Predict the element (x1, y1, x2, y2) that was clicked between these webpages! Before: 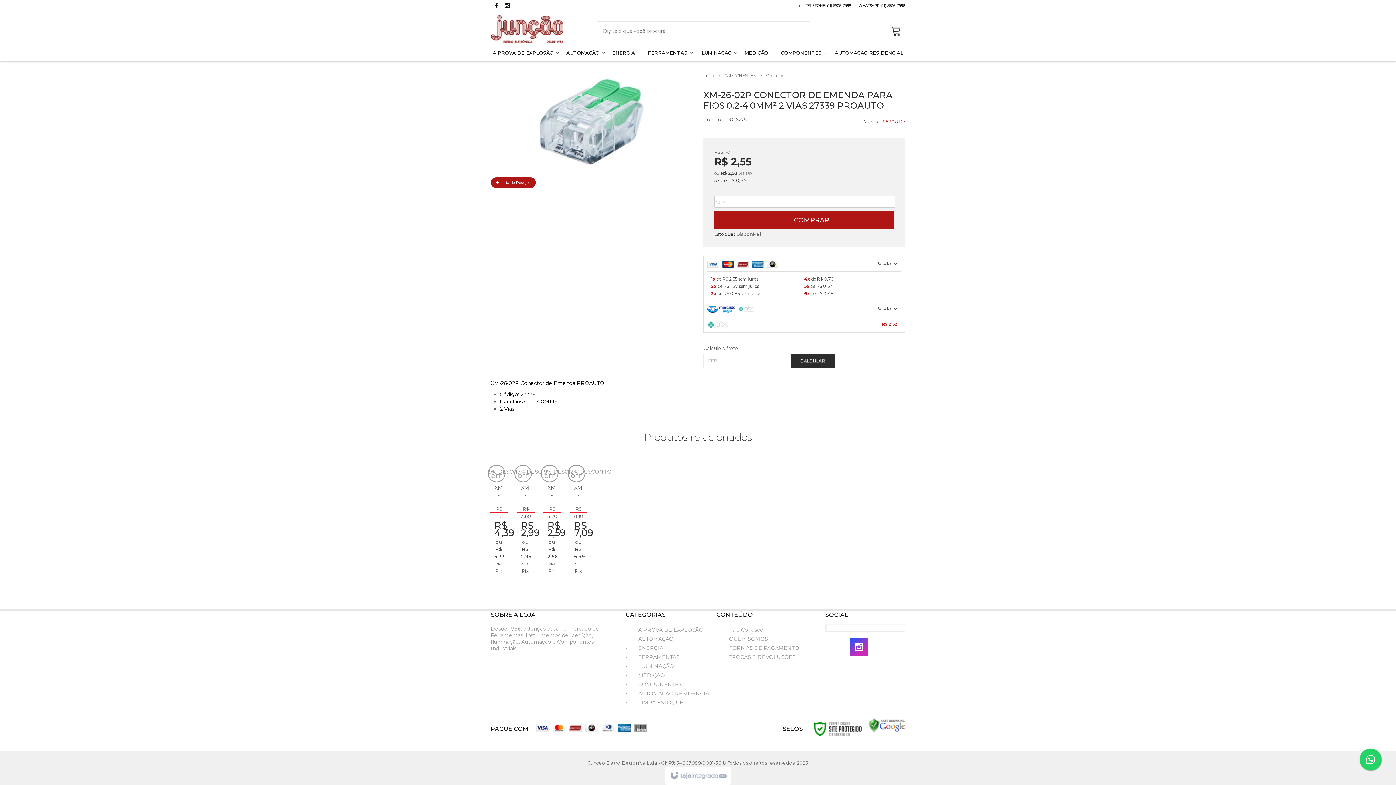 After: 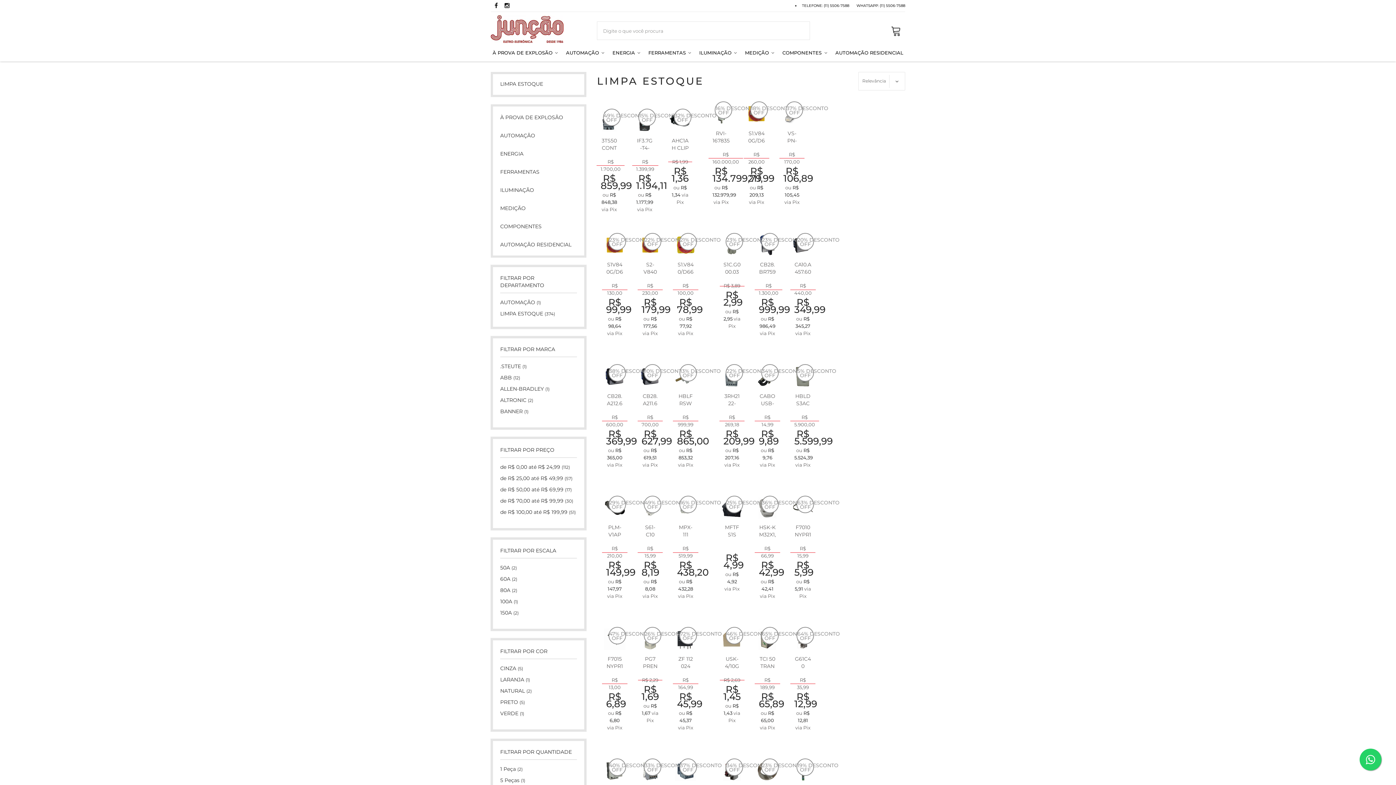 Action: label: LIMPA ESTOQUE bbox: (638, 699, 683, 706)